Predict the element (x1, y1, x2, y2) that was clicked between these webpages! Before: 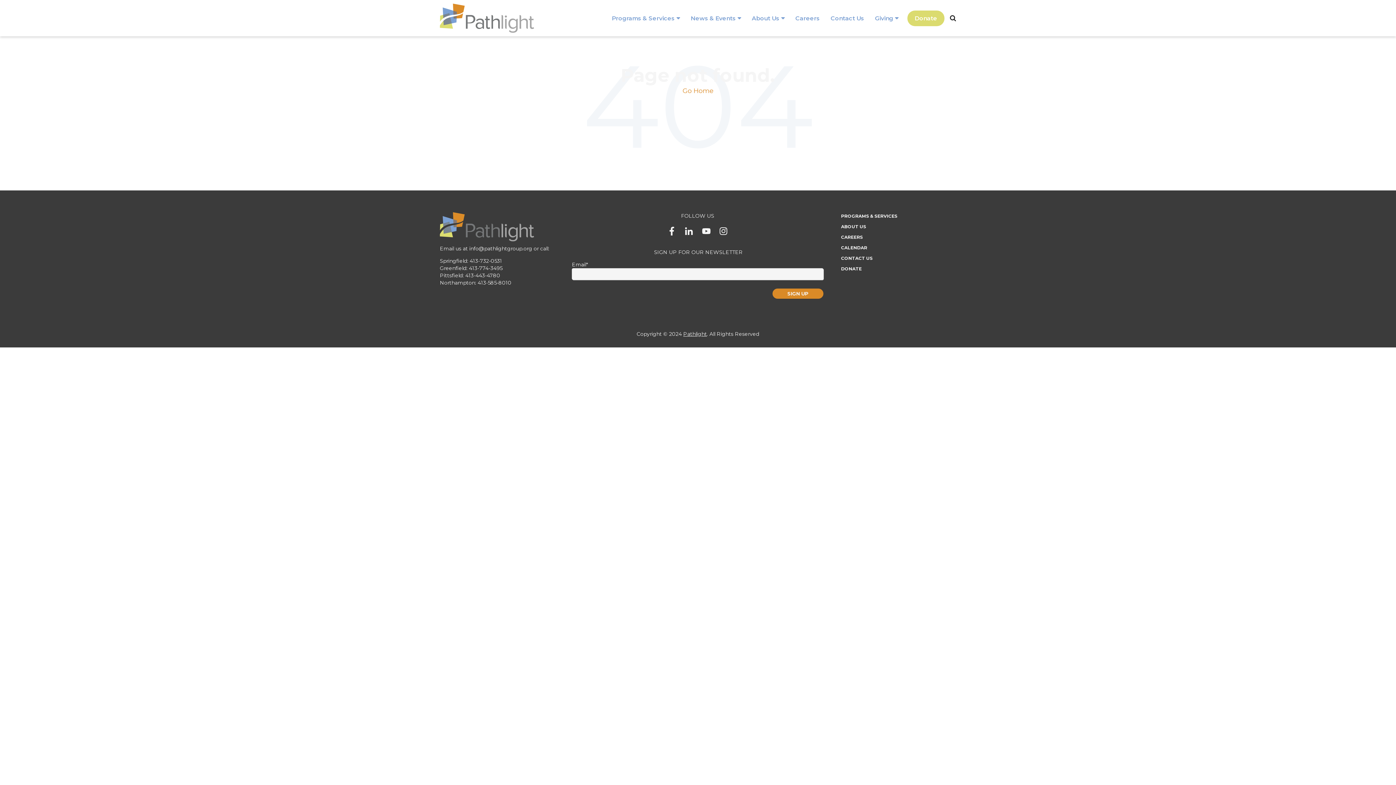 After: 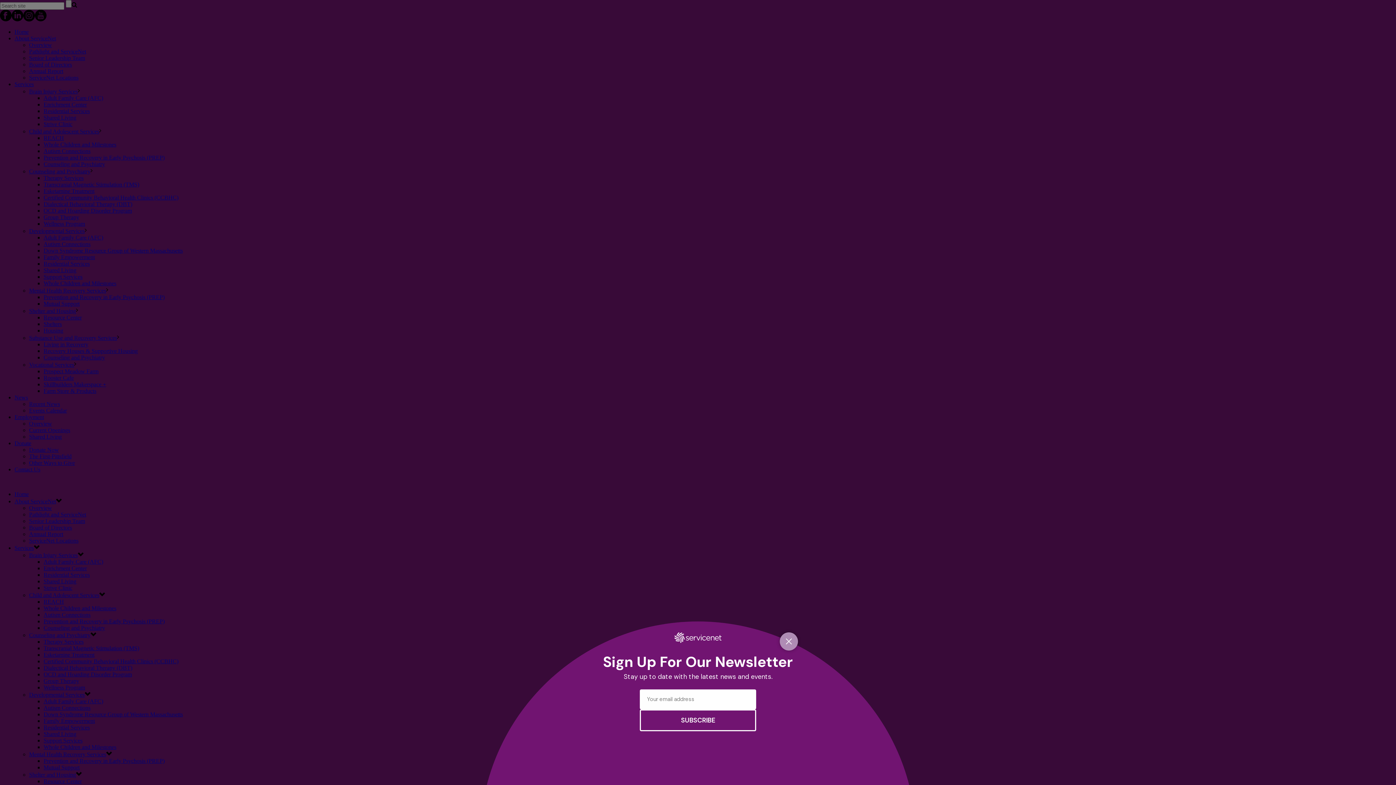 Action: bbox: (682, 86, 713, 94) label: Go Home